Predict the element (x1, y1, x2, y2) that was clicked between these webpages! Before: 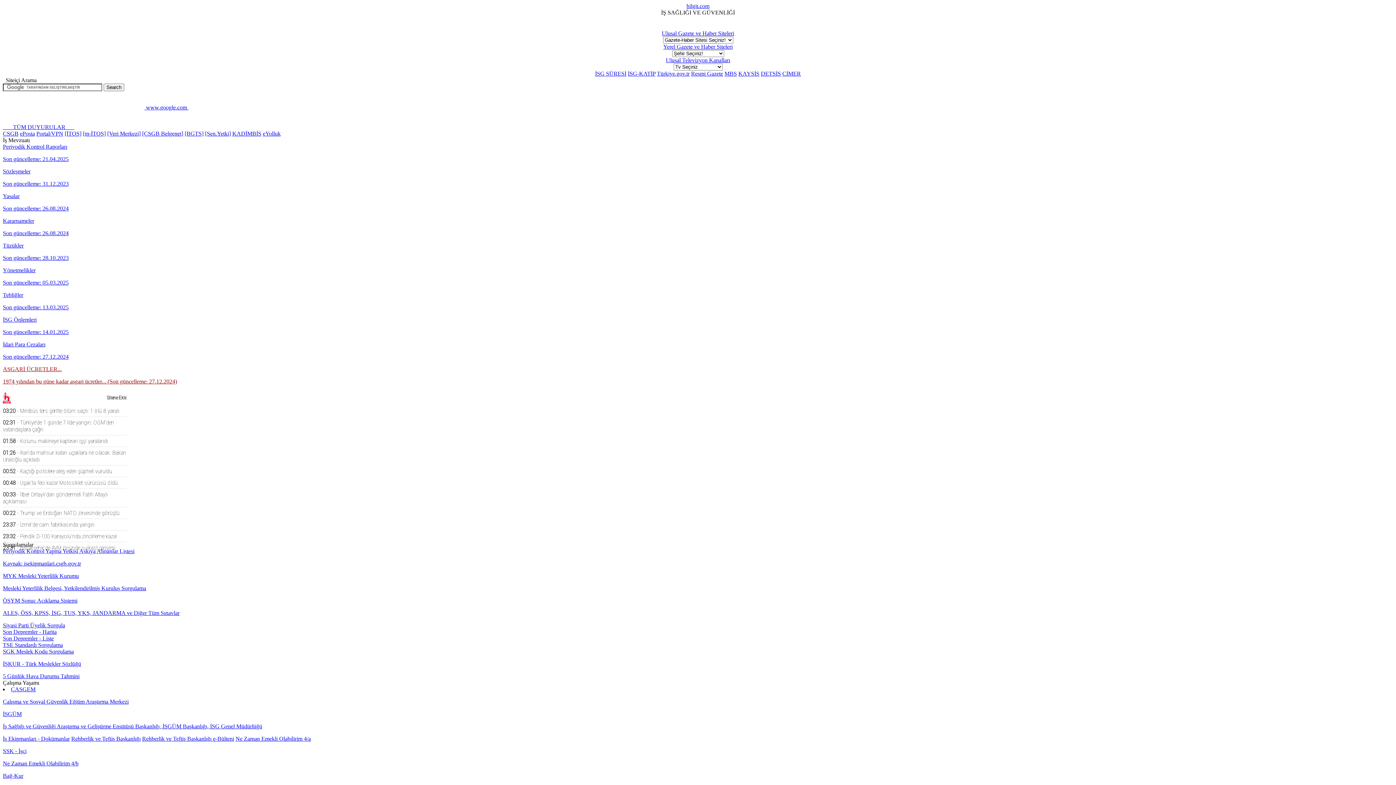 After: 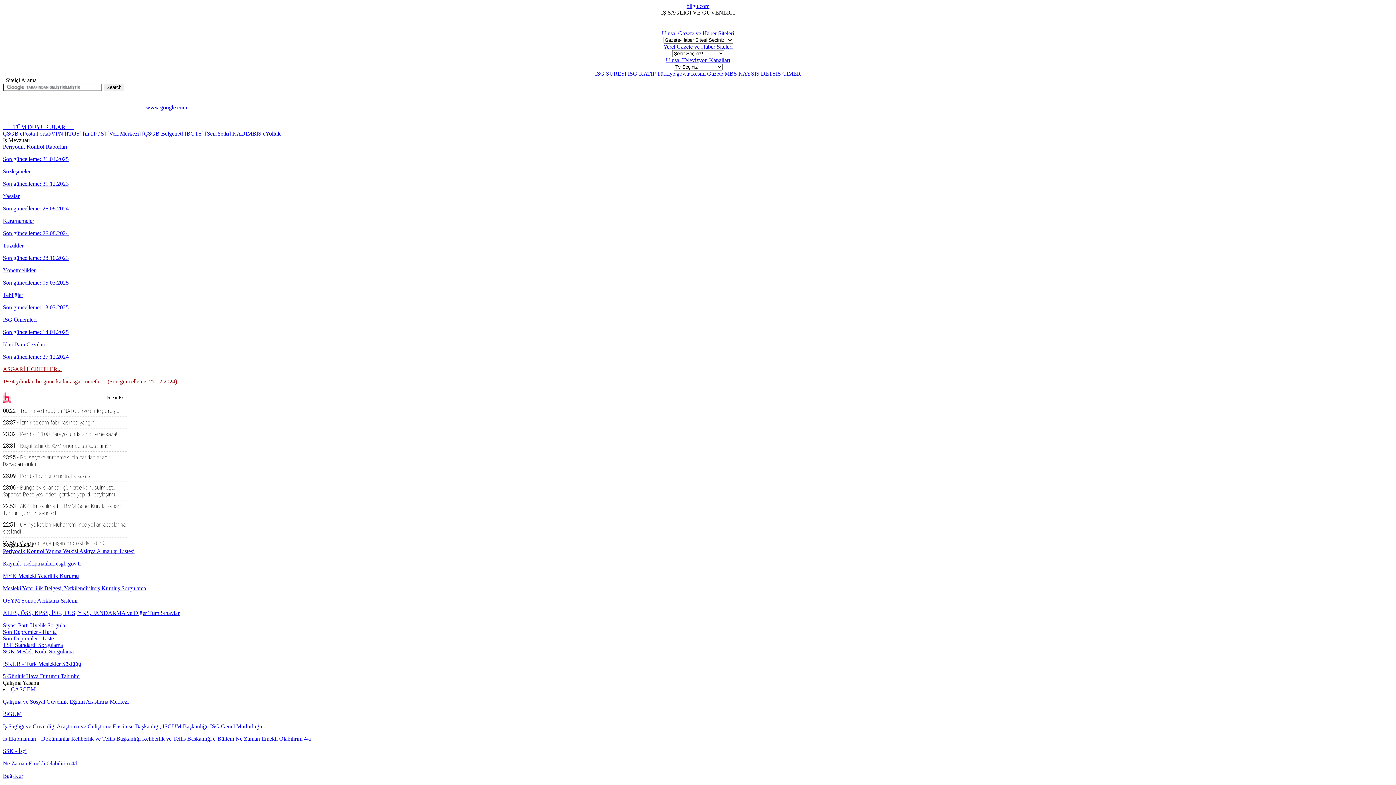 Action: label: DETSİS bbox: (761, 70, 781, 76)